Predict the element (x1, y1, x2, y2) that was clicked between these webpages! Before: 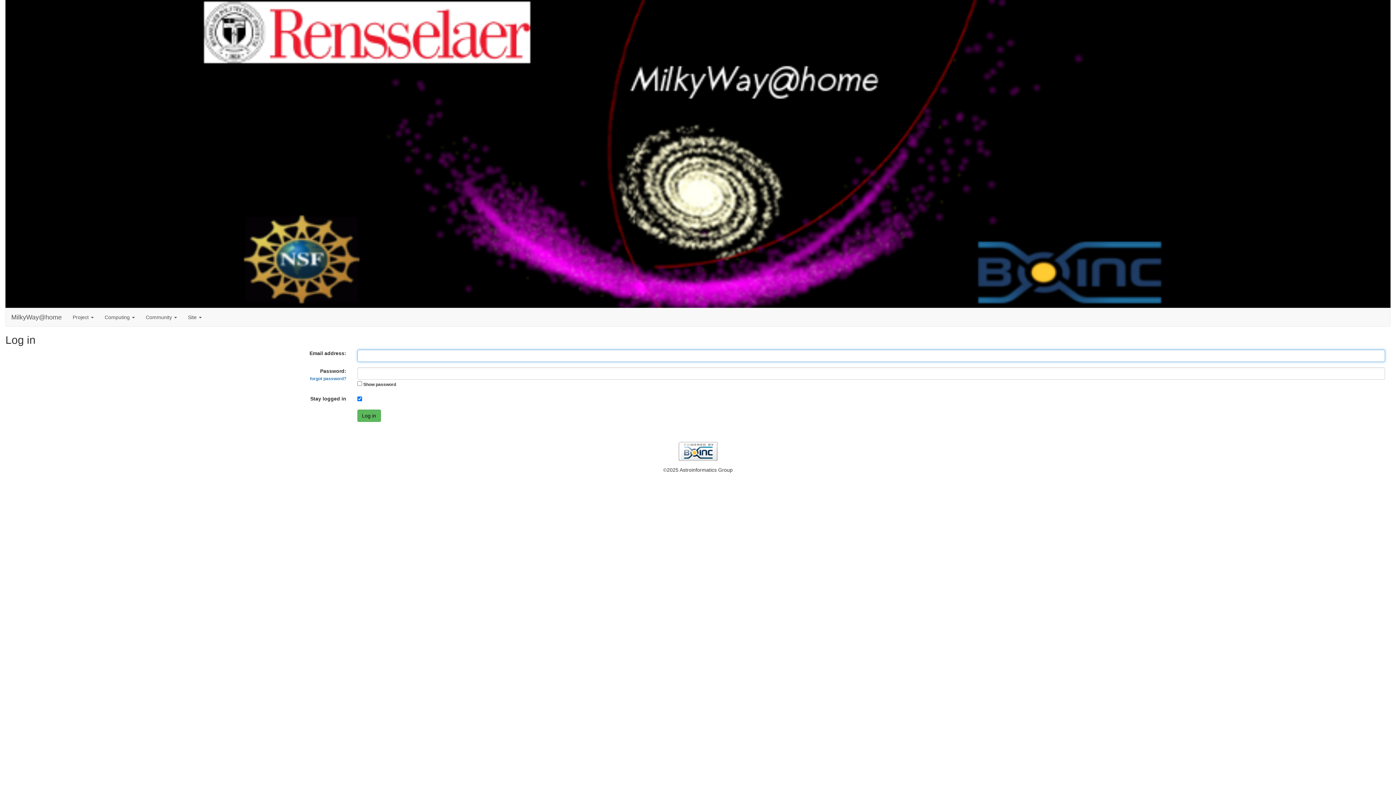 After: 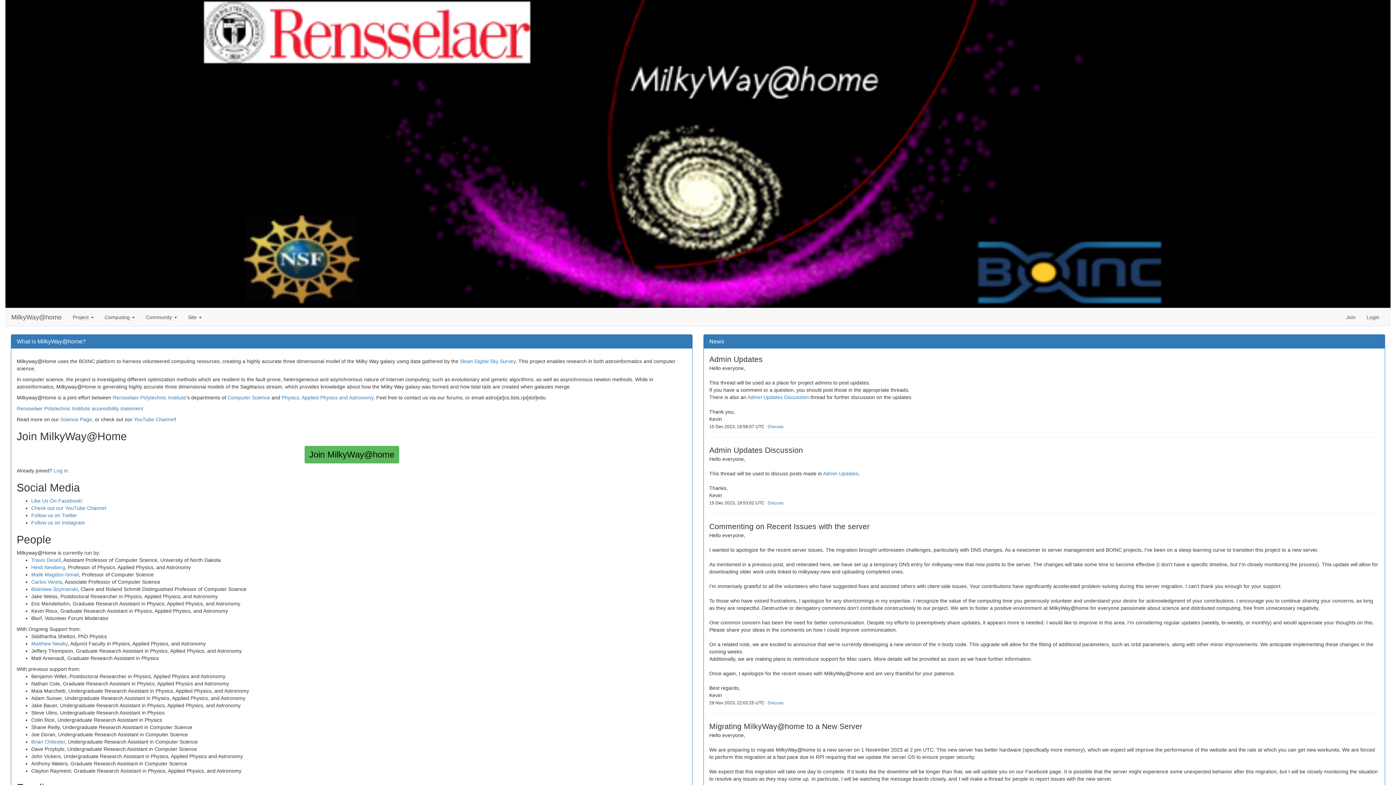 Action: label: MilkyWay@home bbox: (5, 308, 67, 326)